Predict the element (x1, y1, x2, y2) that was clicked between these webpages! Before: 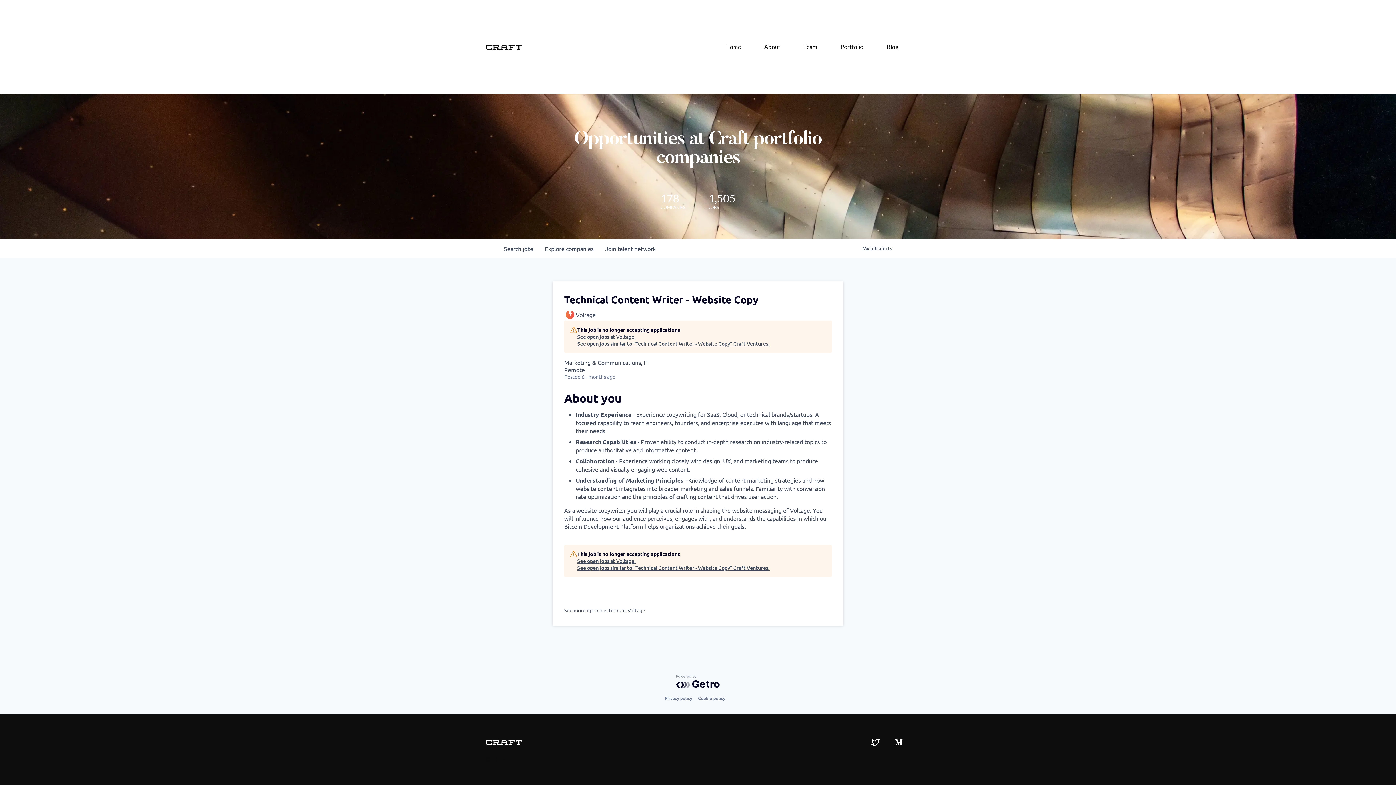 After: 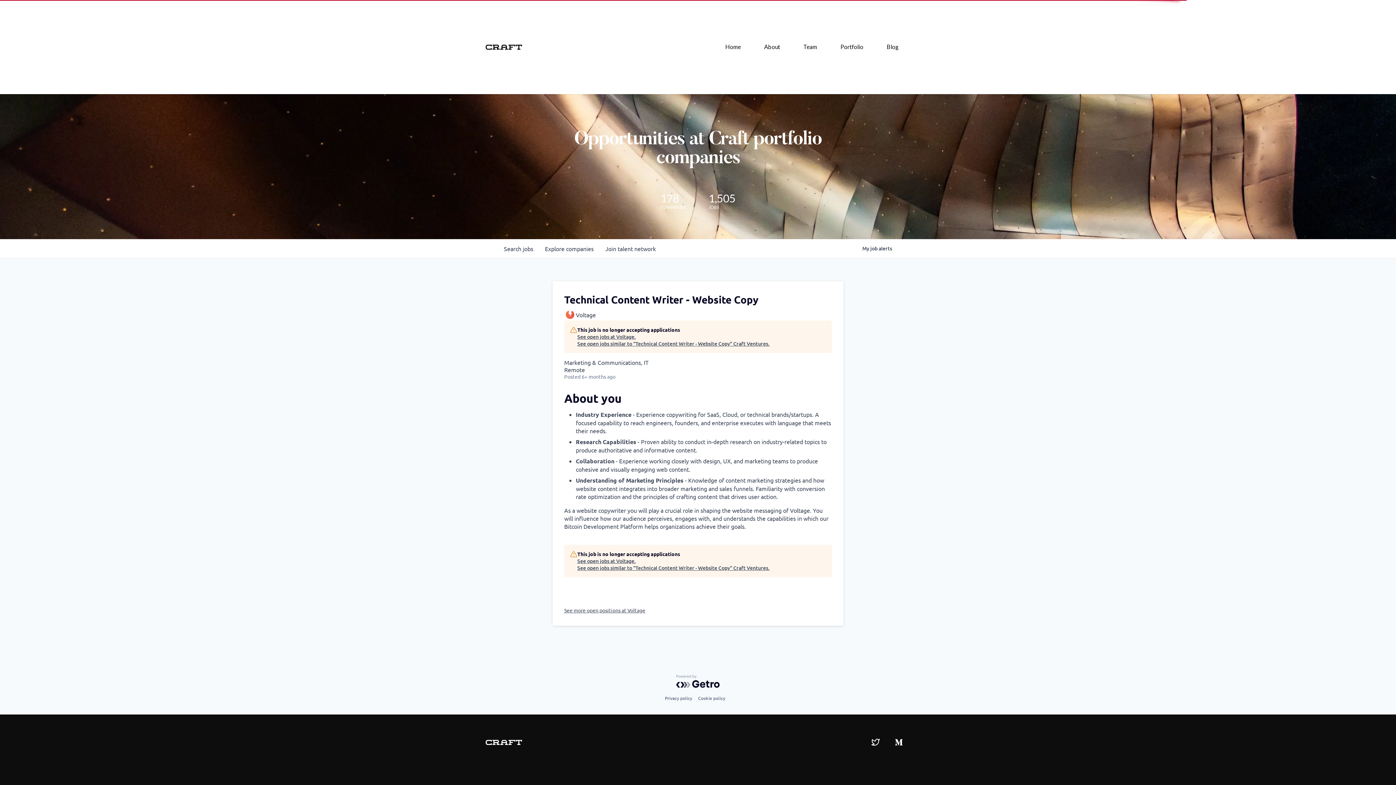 Action: bbox: (577, 333, 769, 340) label: See open jobs at Voltage.